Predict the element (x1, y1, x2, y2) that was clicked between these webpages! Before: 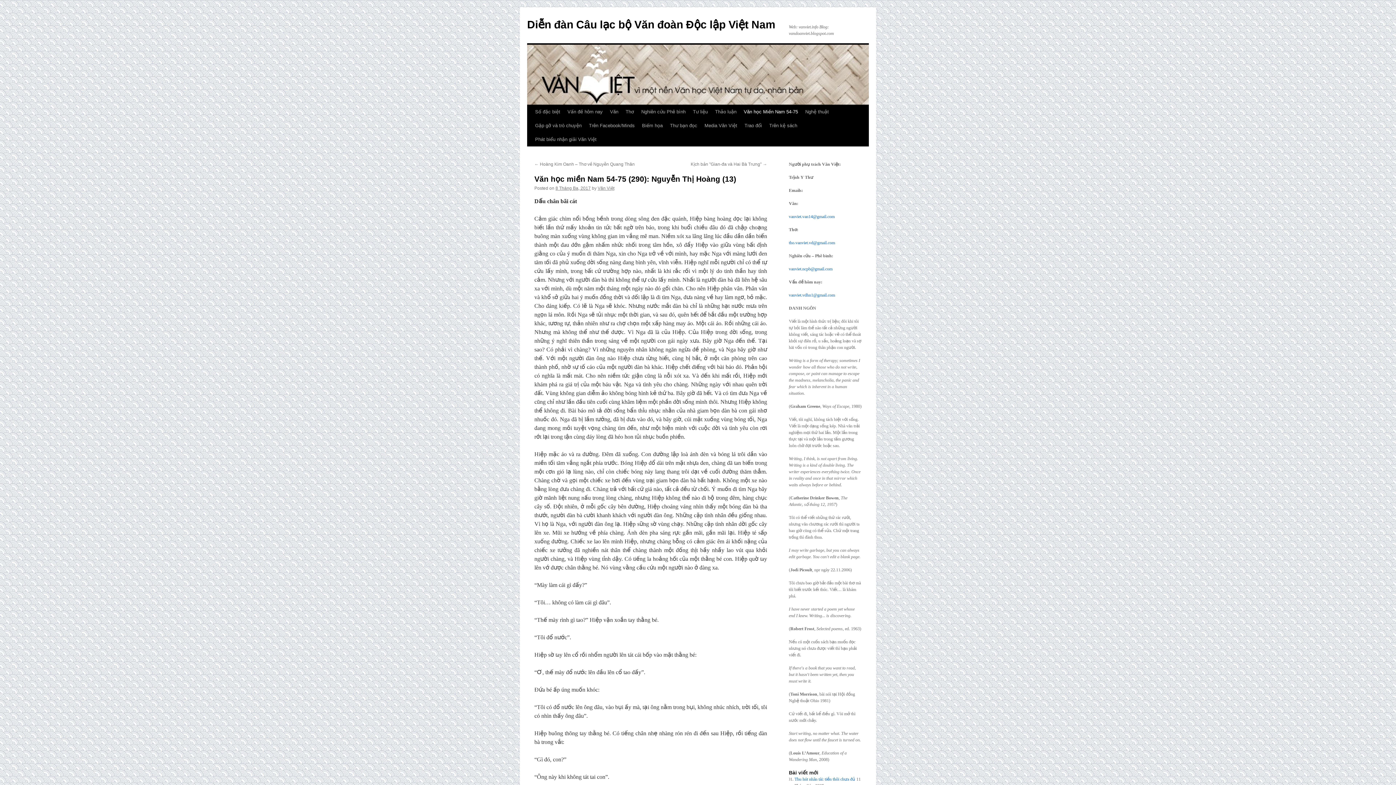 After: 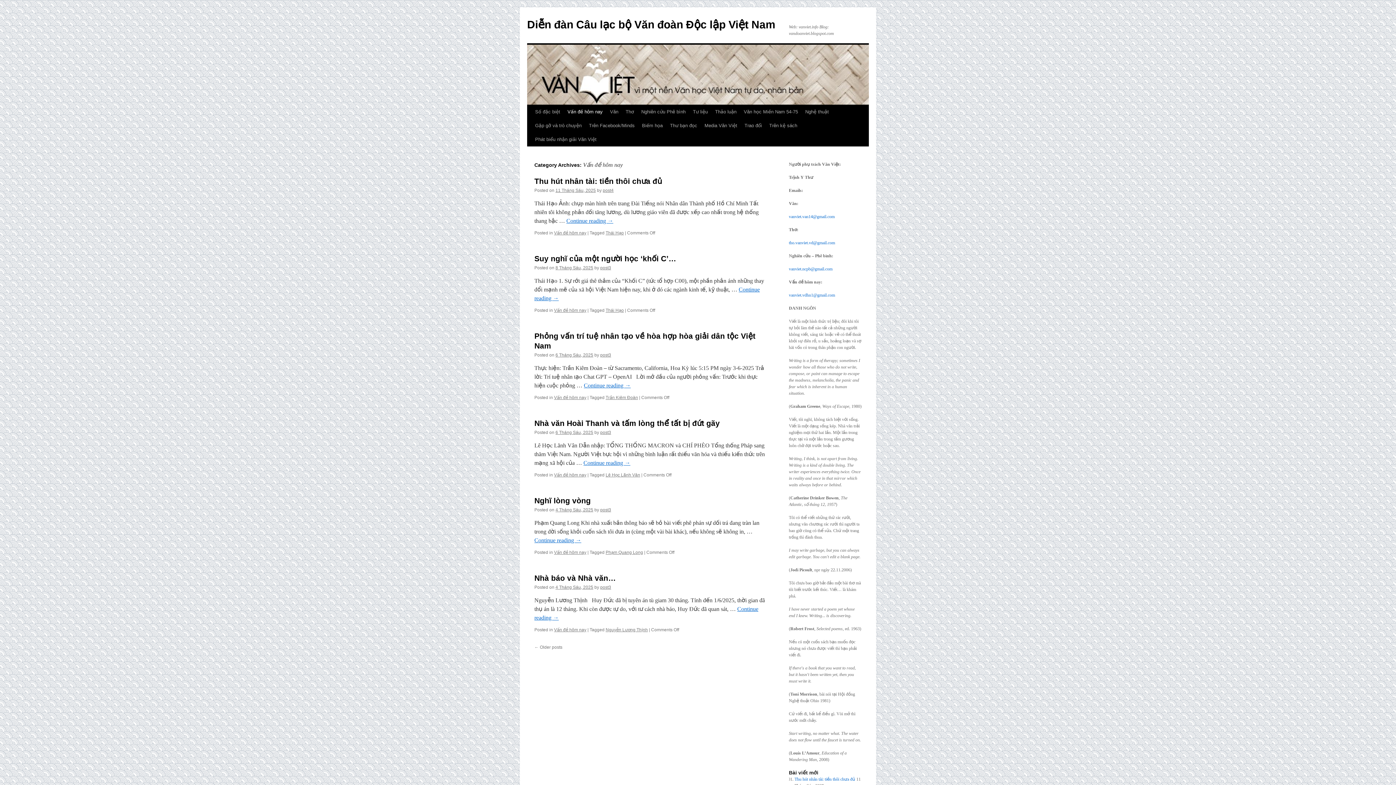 Action: label: Vấn đề hôm nay bbox: (564, 105, 606, 118)